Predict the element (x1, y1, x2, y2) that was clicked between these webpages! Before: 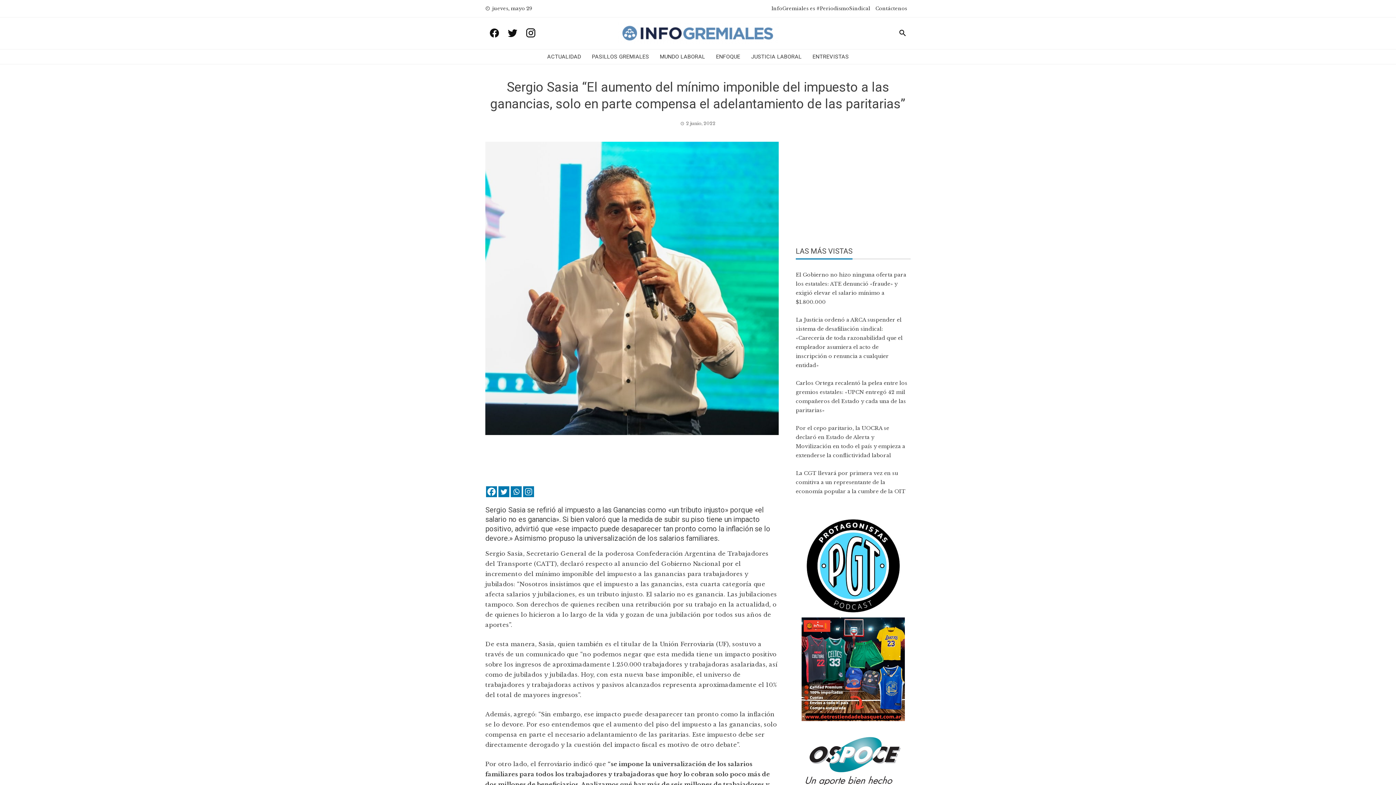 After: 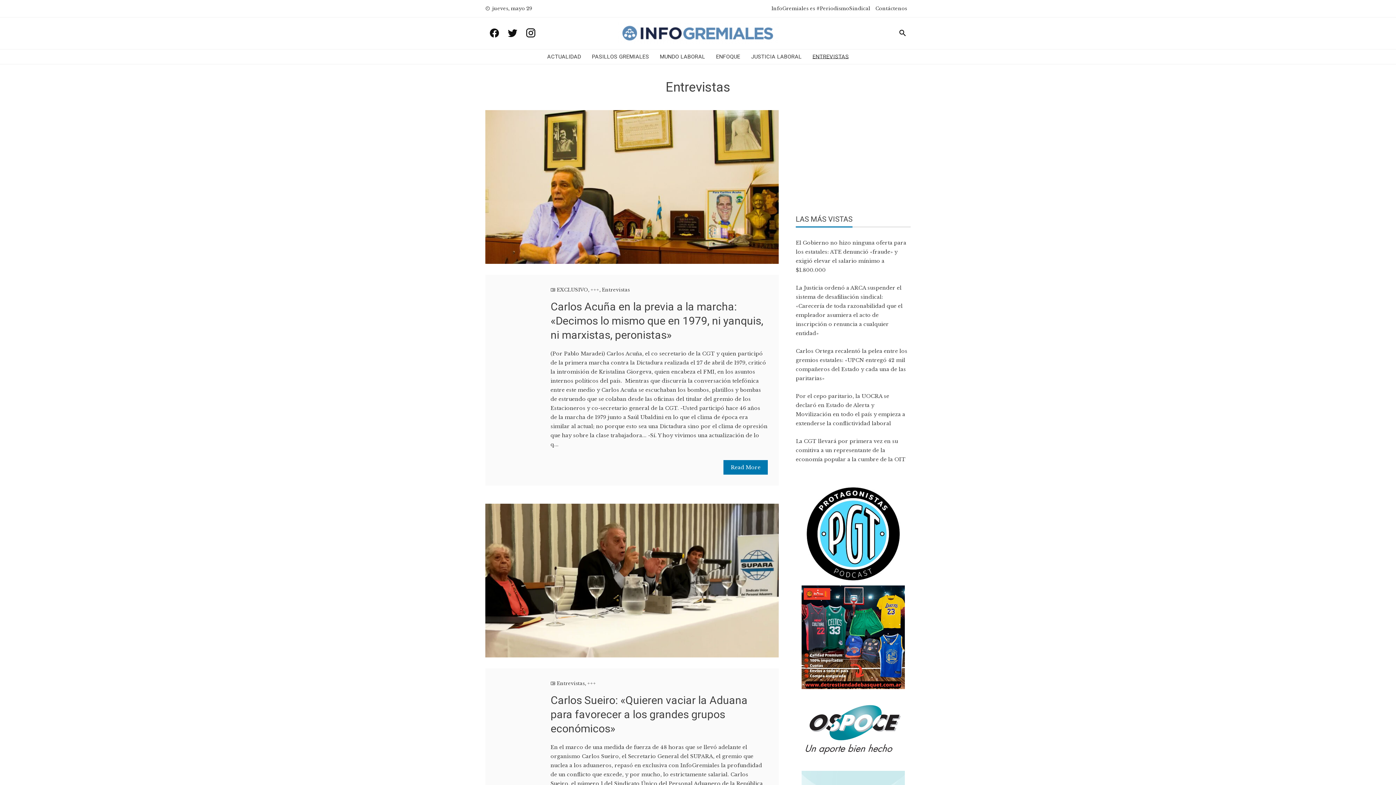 Action: bbox: (812, 50, 849, 62) label: ENTREVISTAS